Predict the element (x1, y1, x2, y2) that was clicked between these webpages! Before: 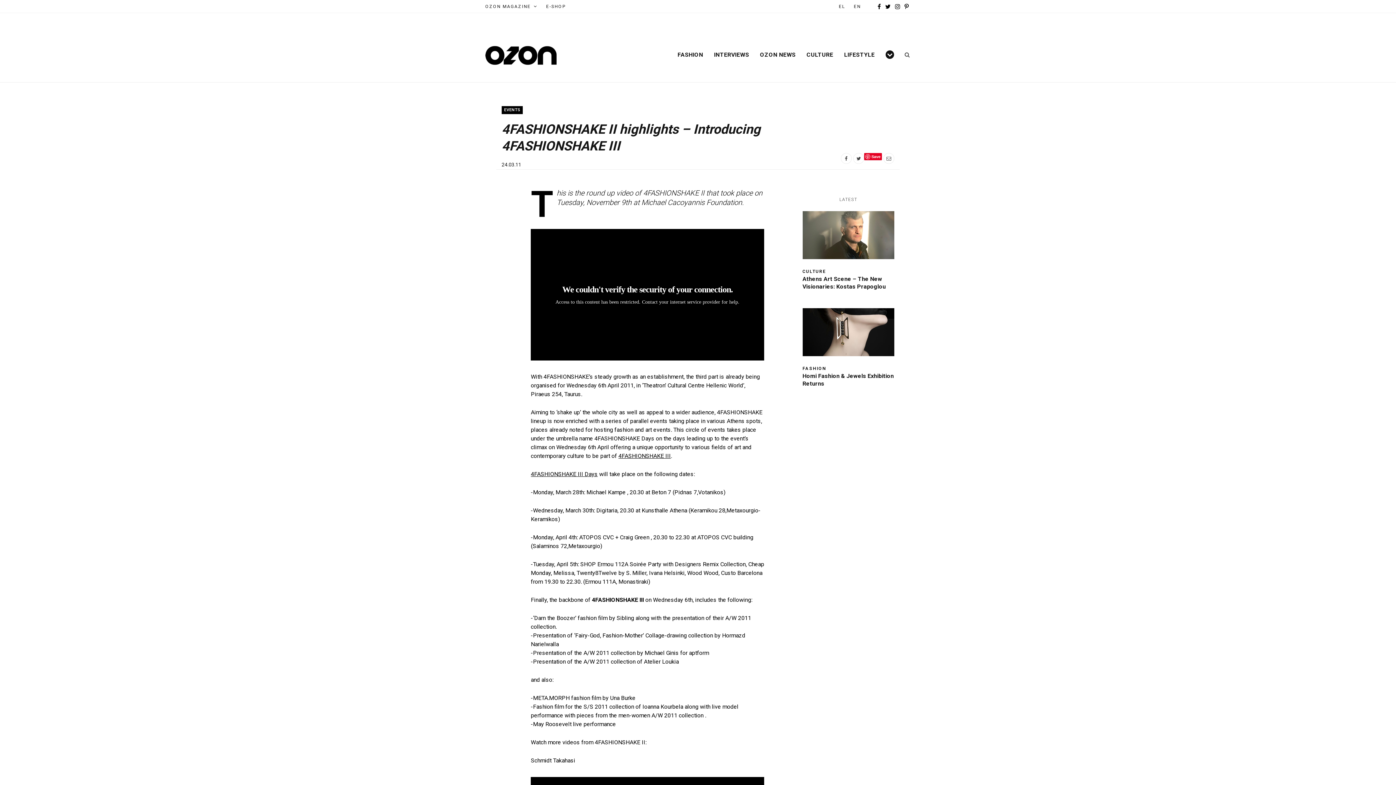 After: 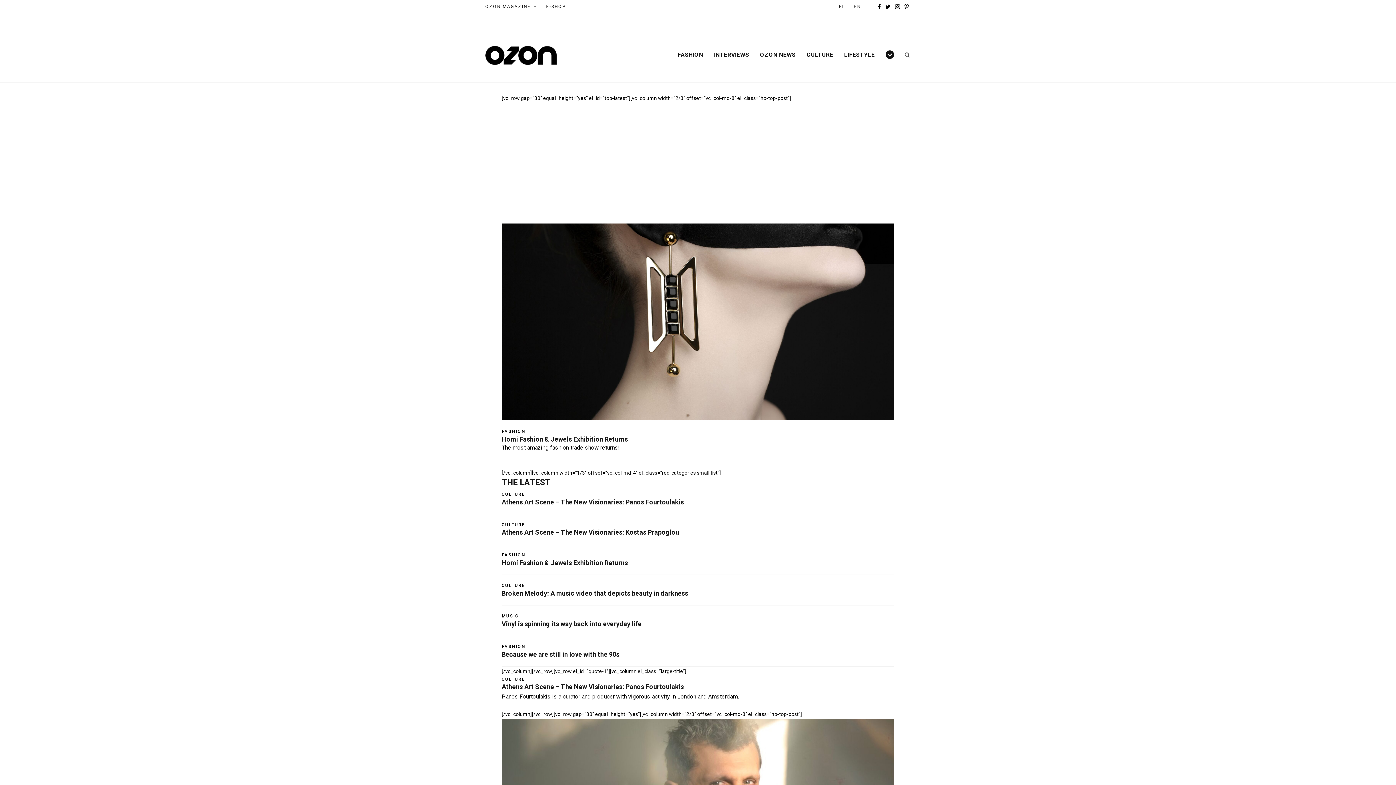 Action: label: EN bbox: (849, 0, 861, 13)